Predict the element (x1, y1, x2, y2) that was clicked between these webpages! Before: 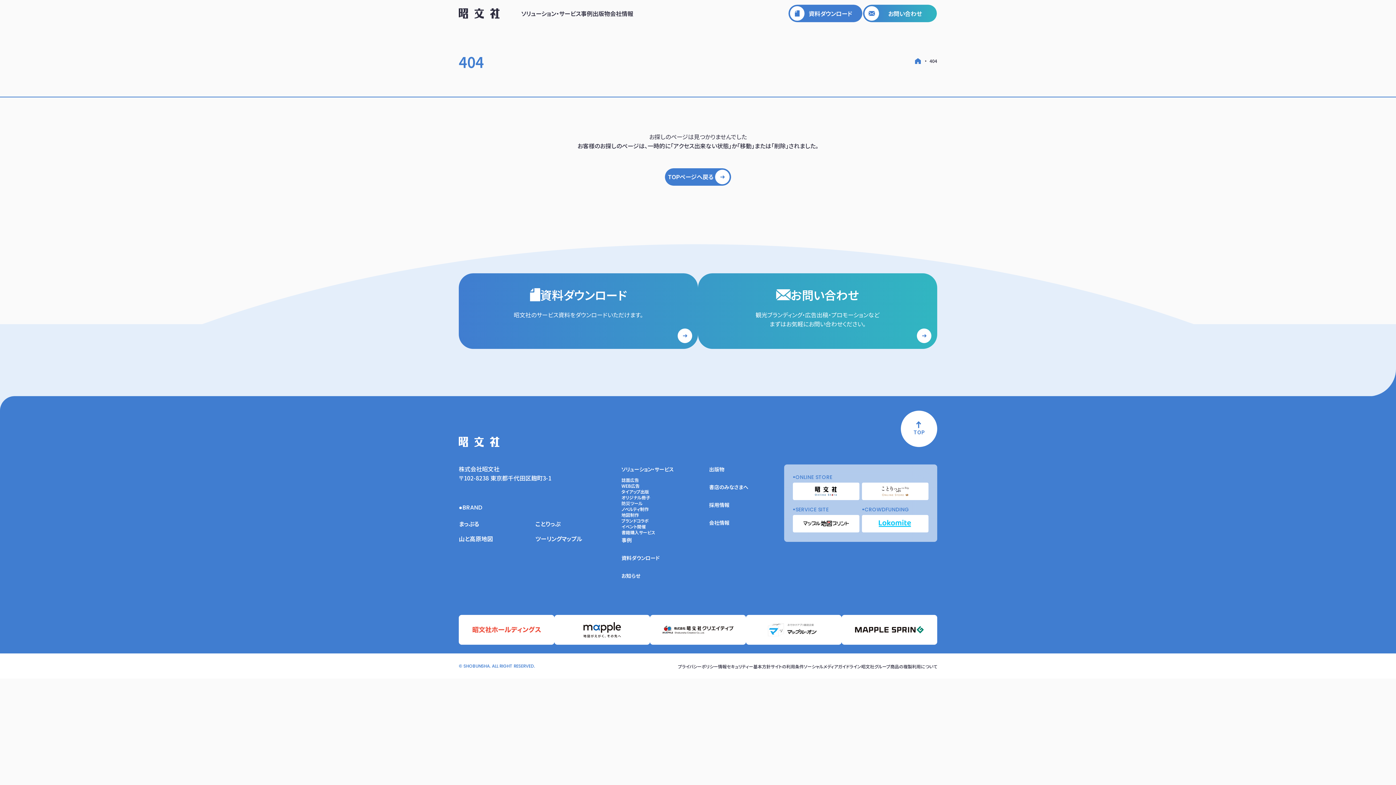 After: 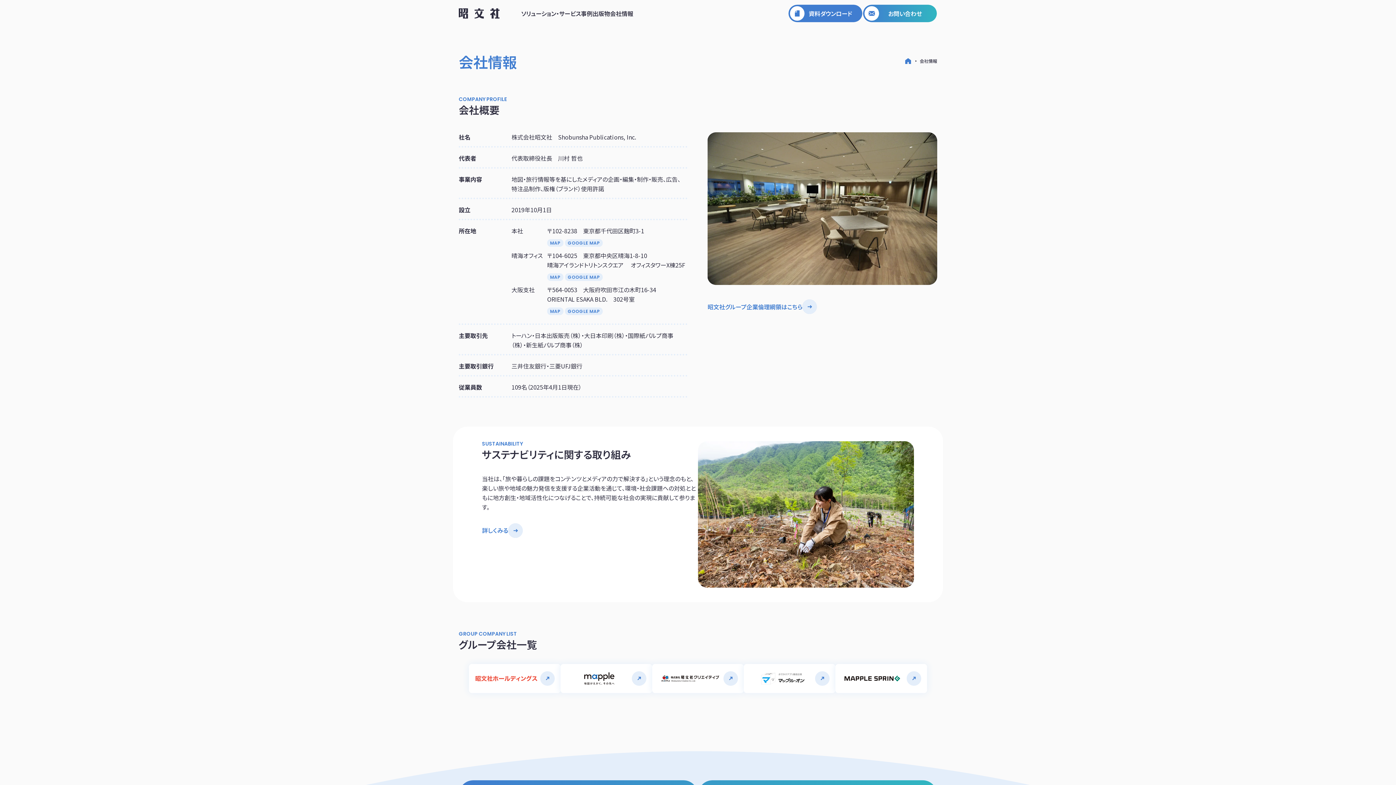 Action: label: 会社情報 bbox: (709, 519, 729, 526)